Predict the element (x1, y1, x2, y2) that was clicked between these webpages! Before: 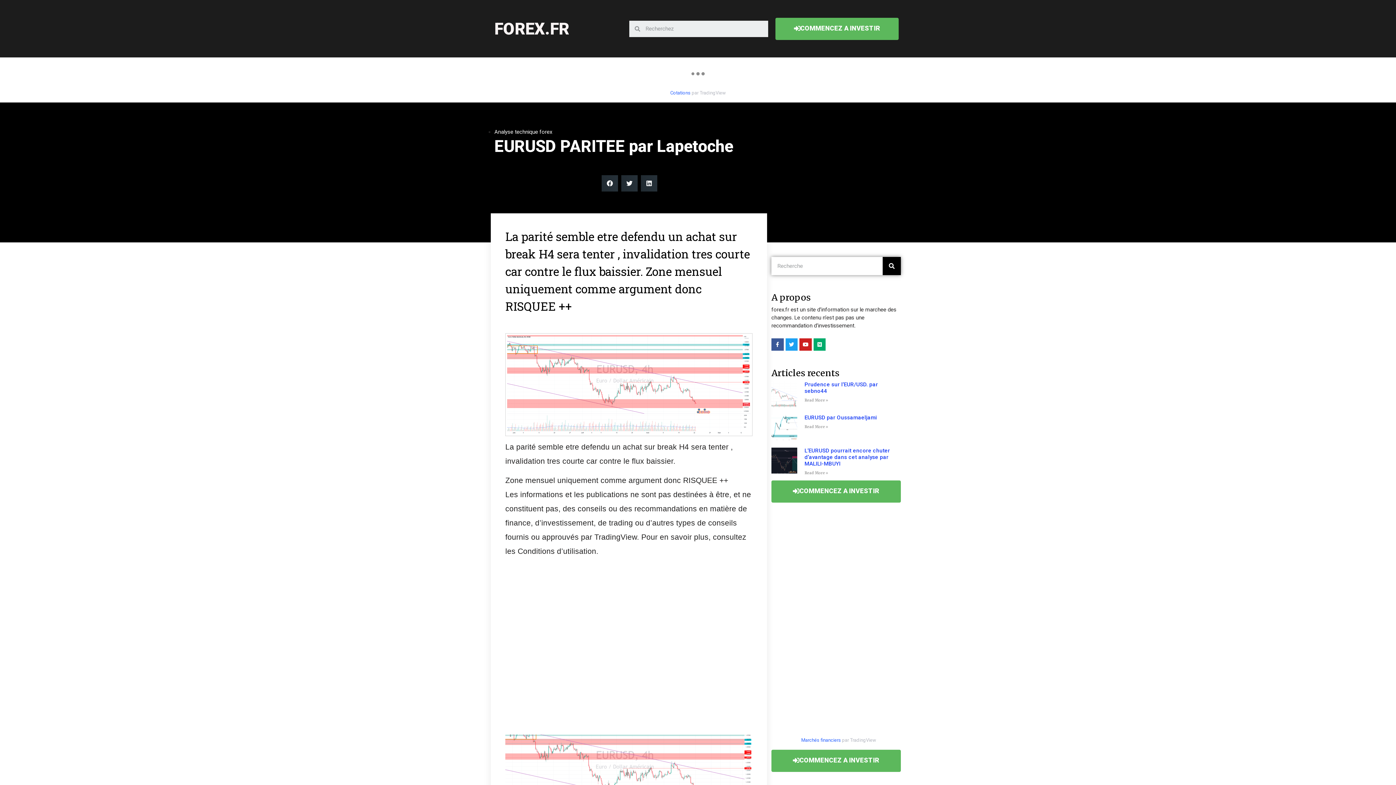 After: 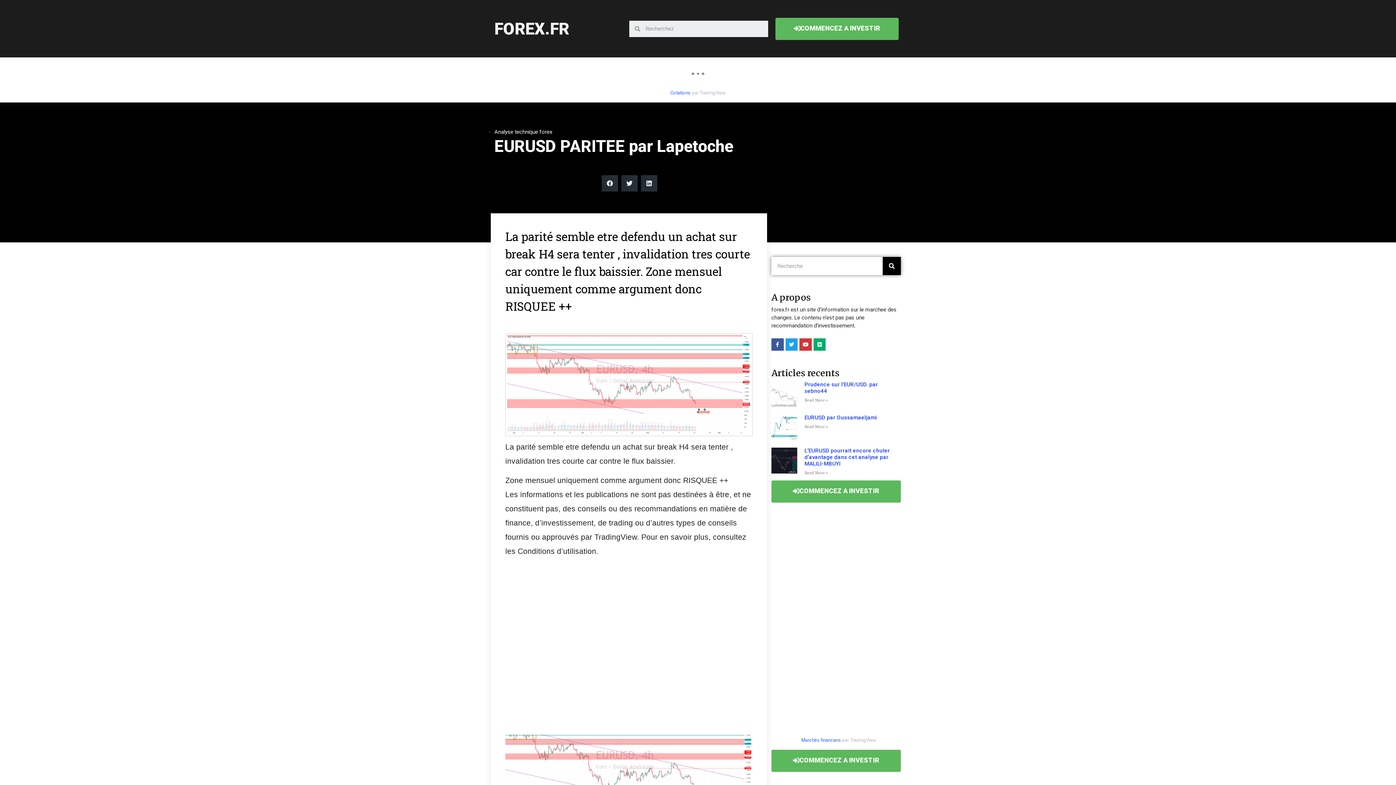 Action: label: Youtube bbox: (799, 338, 811, 350)